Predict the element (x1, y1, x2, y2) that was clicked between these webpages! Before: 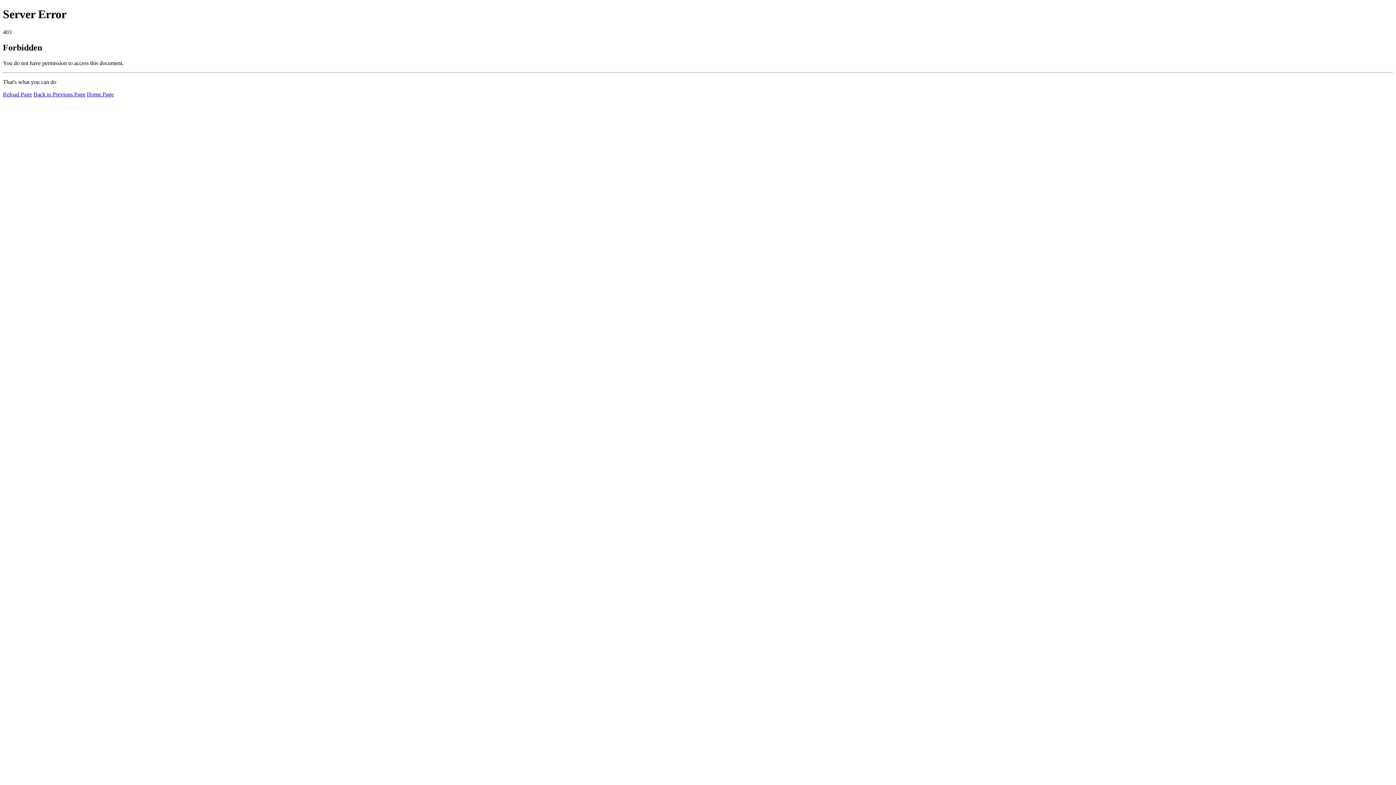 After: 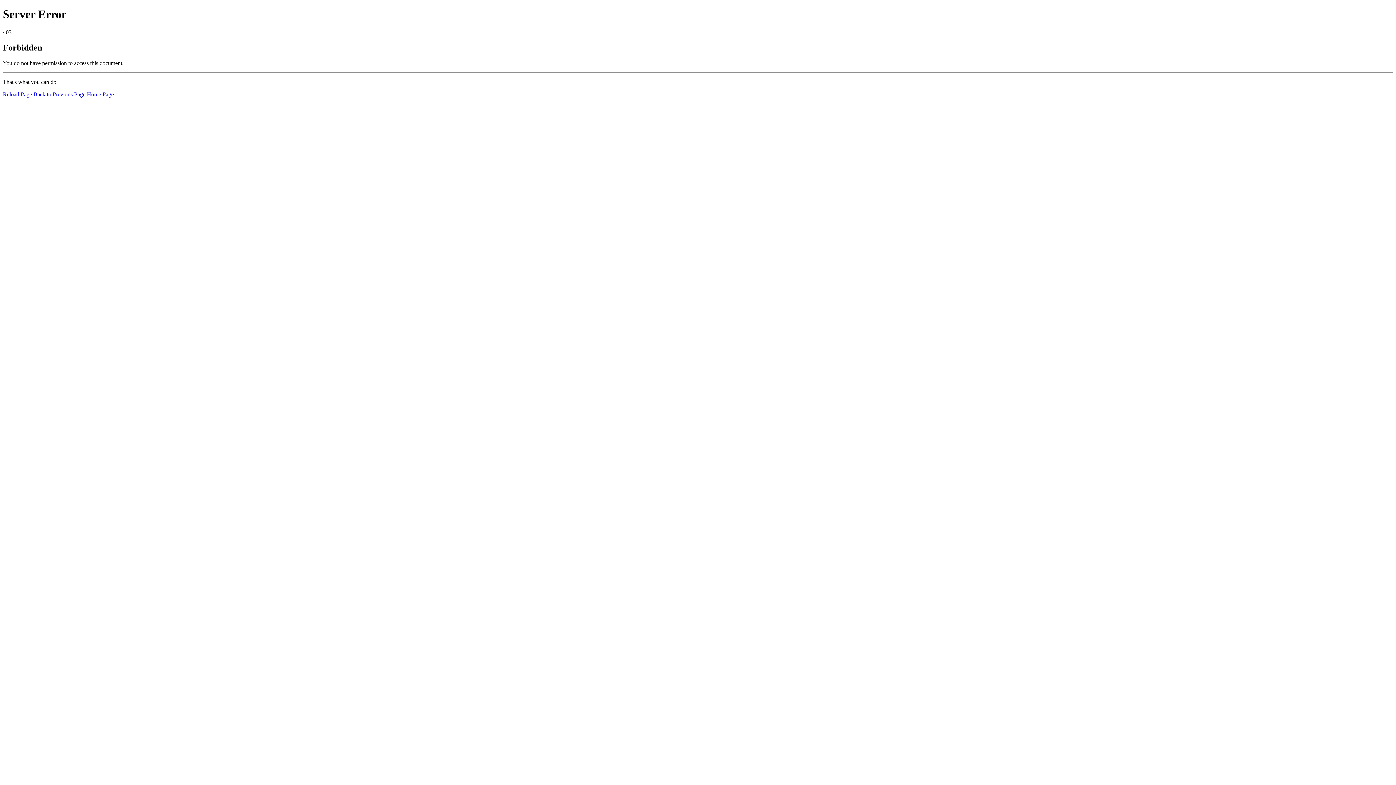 Action: bbox: (2, 91, 32, 97) label: Reload Page